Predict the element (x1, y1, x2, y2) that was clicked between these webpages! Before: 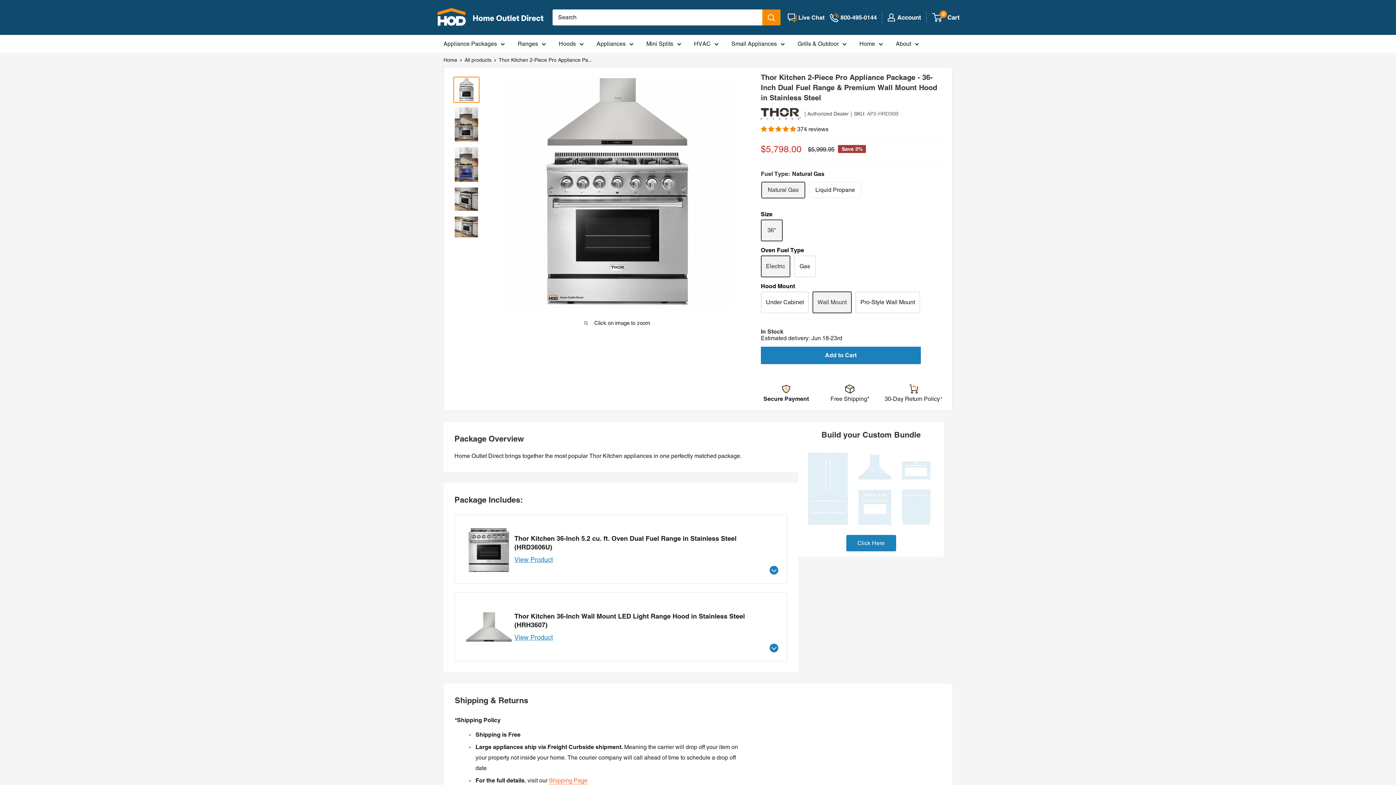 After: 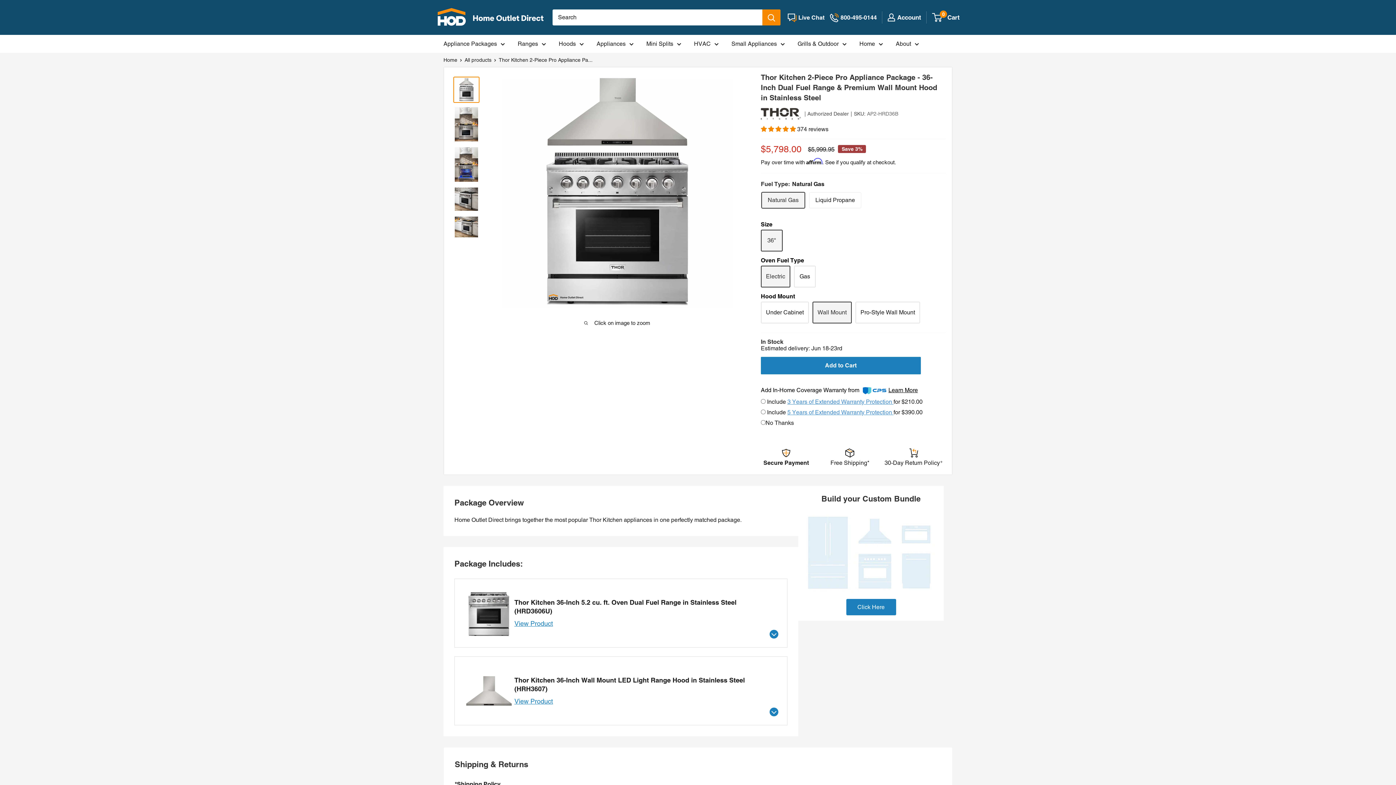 Action: bbox: (812, 291, 851, 313) label: Wall Mount
Wall Mount